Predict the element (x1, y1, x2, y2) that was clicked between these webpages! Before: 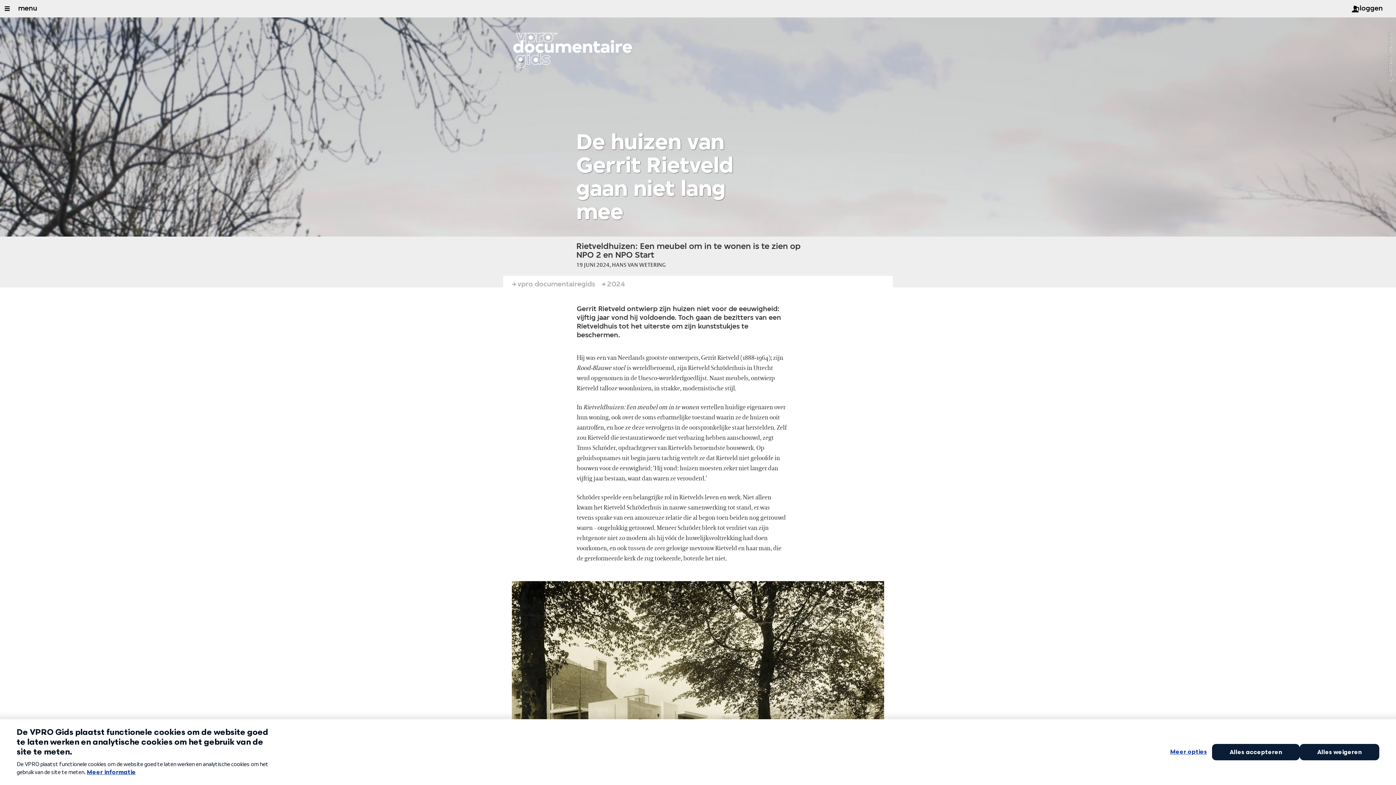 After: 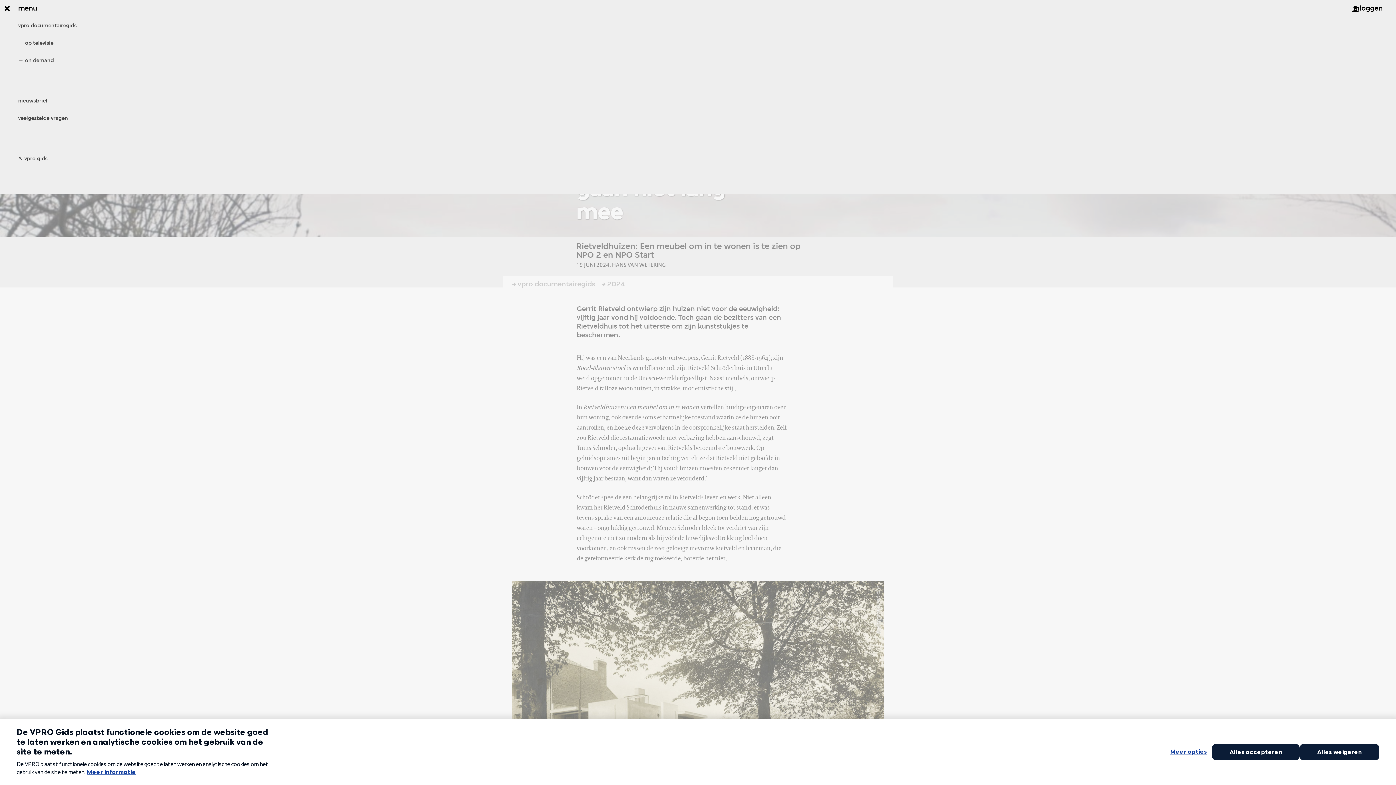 Action: bbox: (18, 0, 37, 17) label: menu